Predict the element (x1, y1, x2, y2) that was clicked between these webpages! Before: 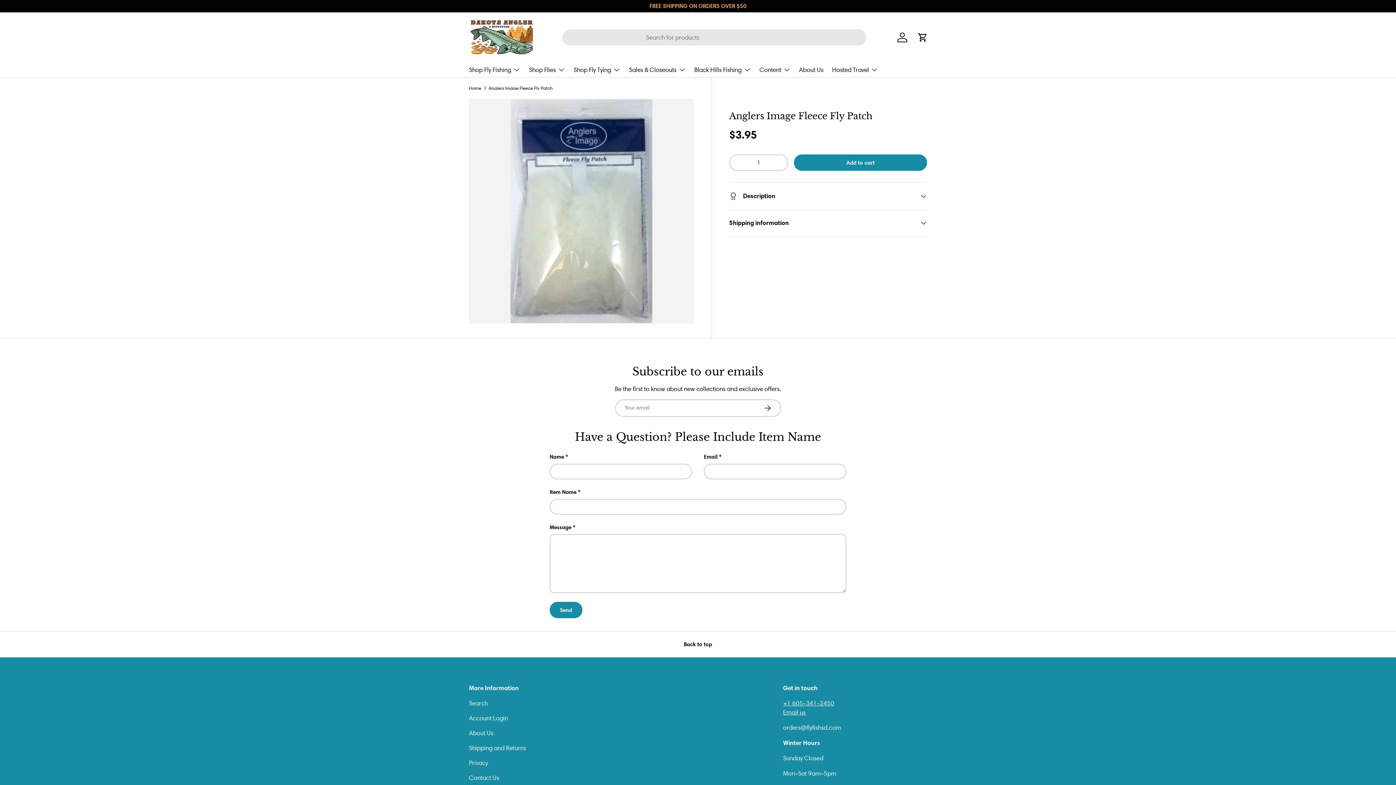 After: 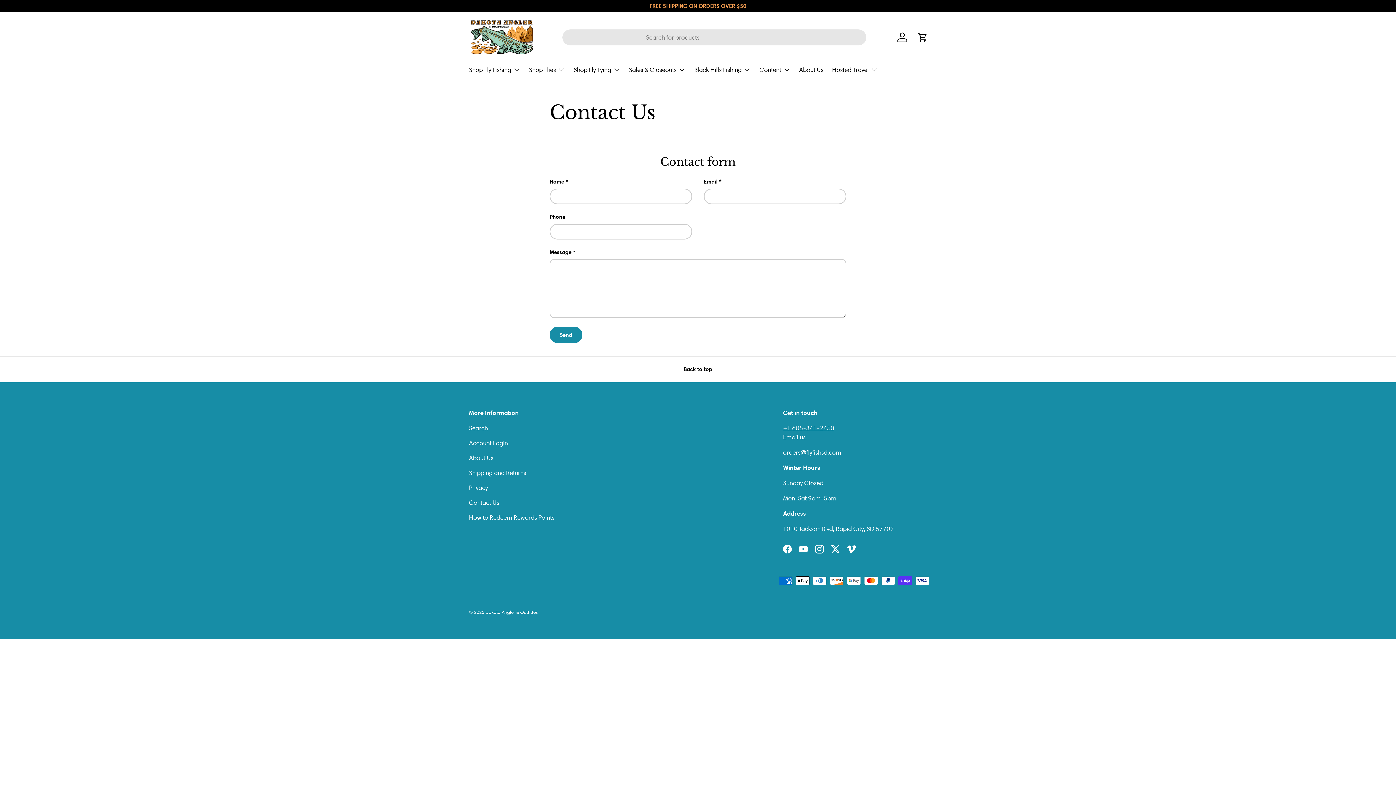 Action: label: Email us bbox: (783, 708, 805, 716)